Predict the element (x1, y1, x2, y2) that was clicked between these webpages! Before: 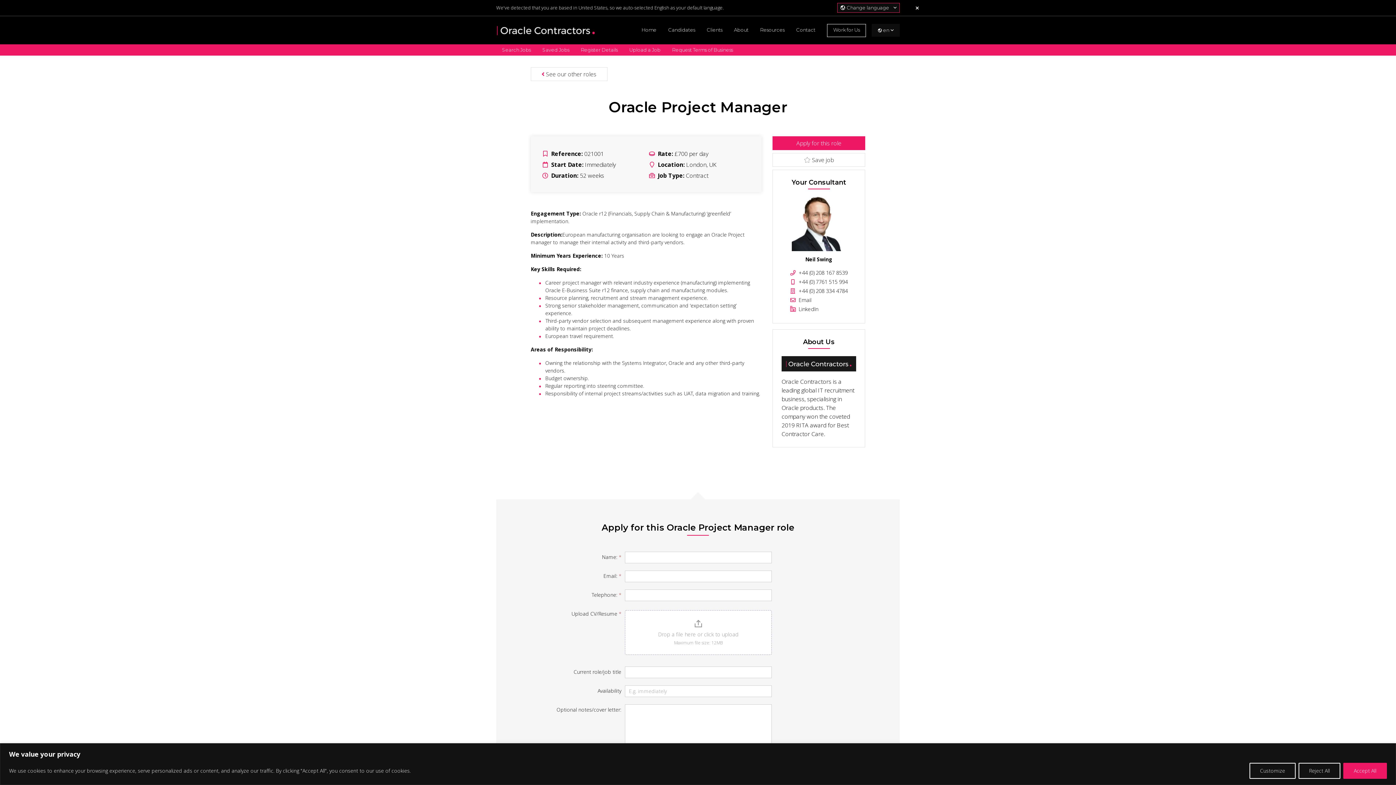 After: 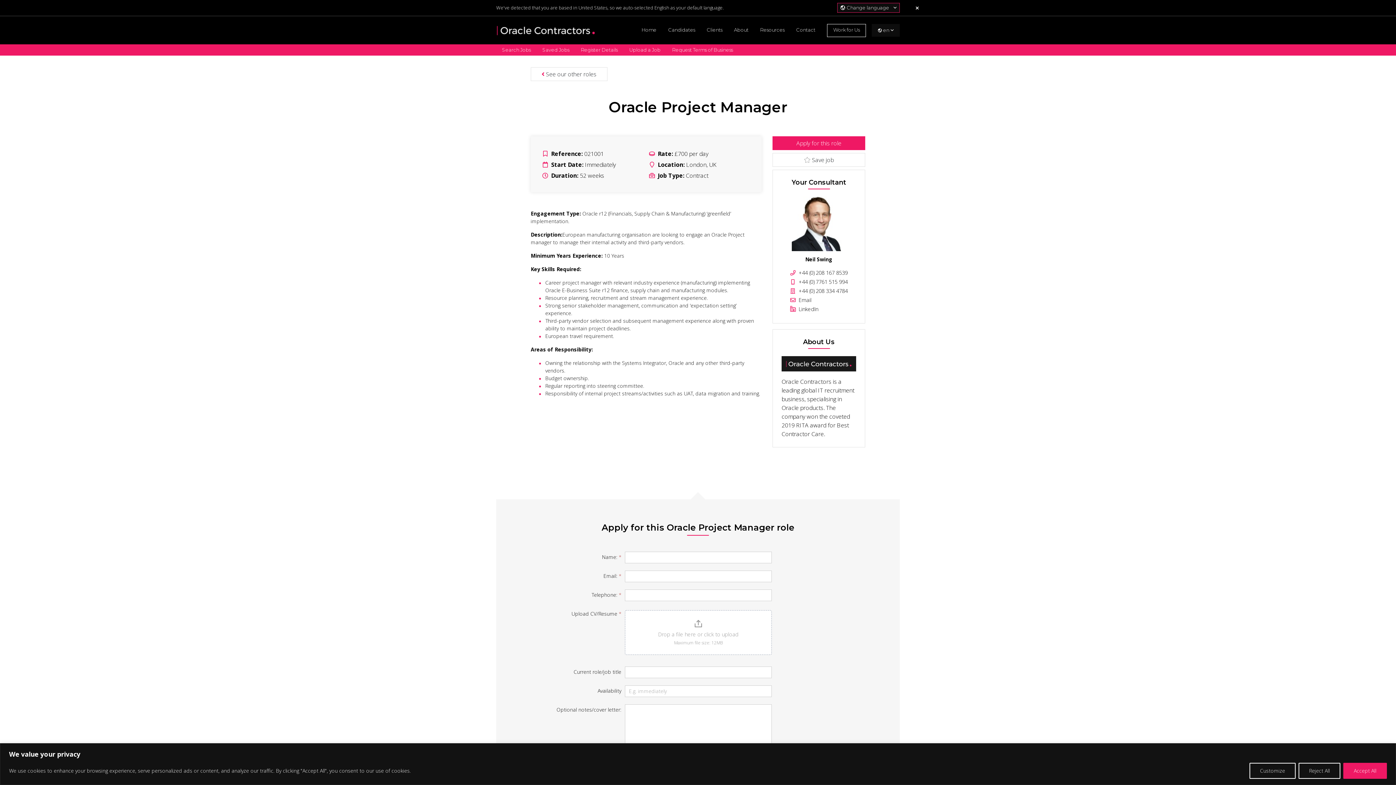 Action: bbox: (658, 631, 738, 638) label: Upload CV/Resume. Drop a file here or click to upload. Maximum file size: 12MB